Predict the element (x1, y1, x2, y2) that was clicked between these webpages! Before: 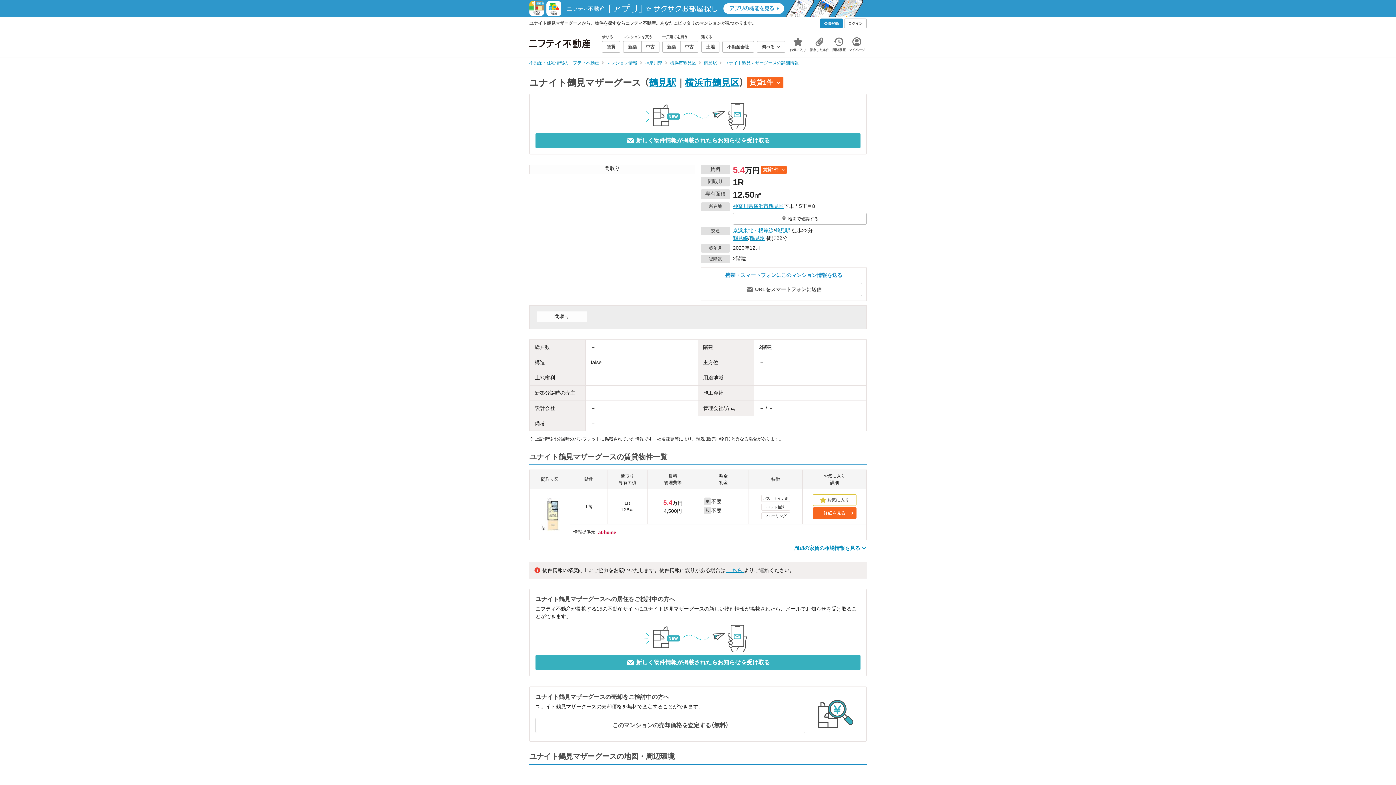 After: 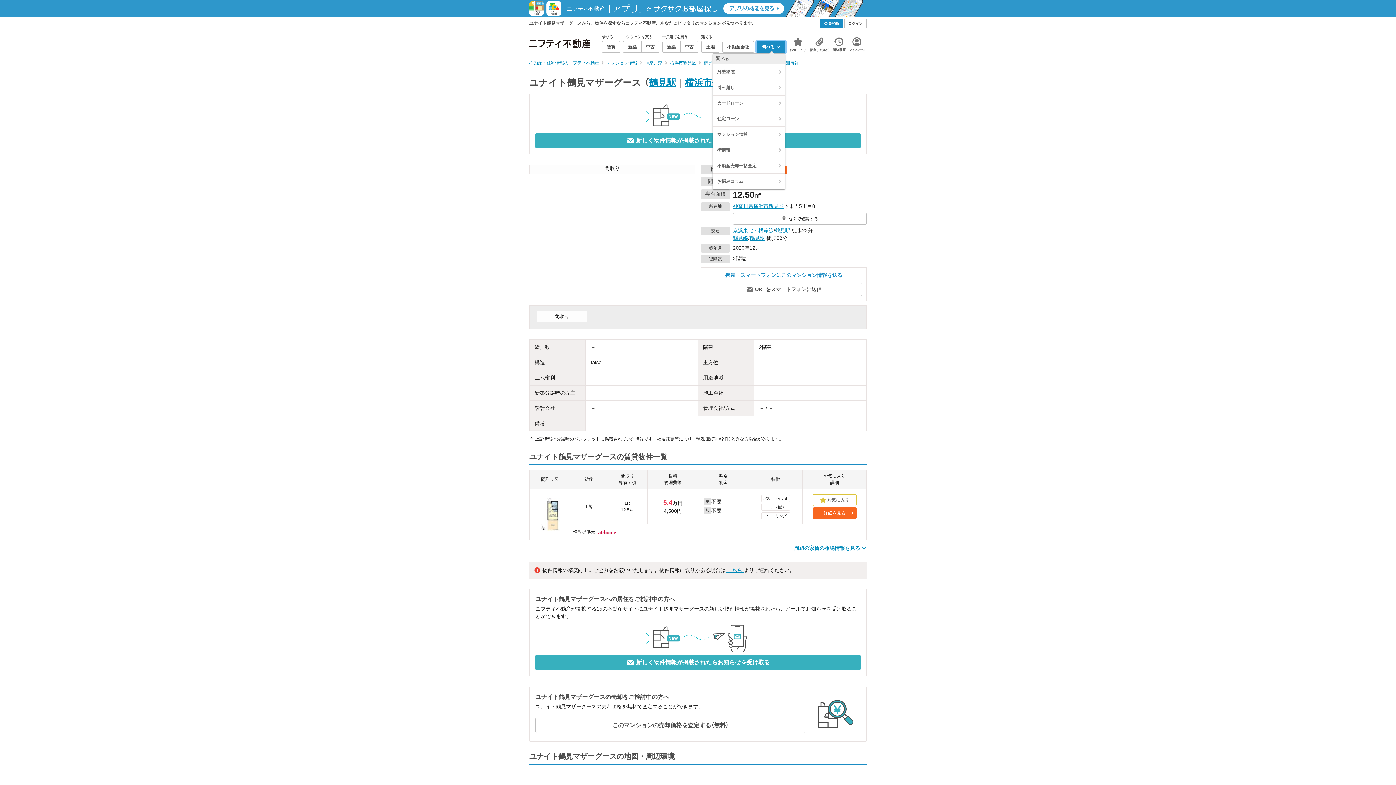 Action: bbox: (756, 41, 785, 52) label: 調べる